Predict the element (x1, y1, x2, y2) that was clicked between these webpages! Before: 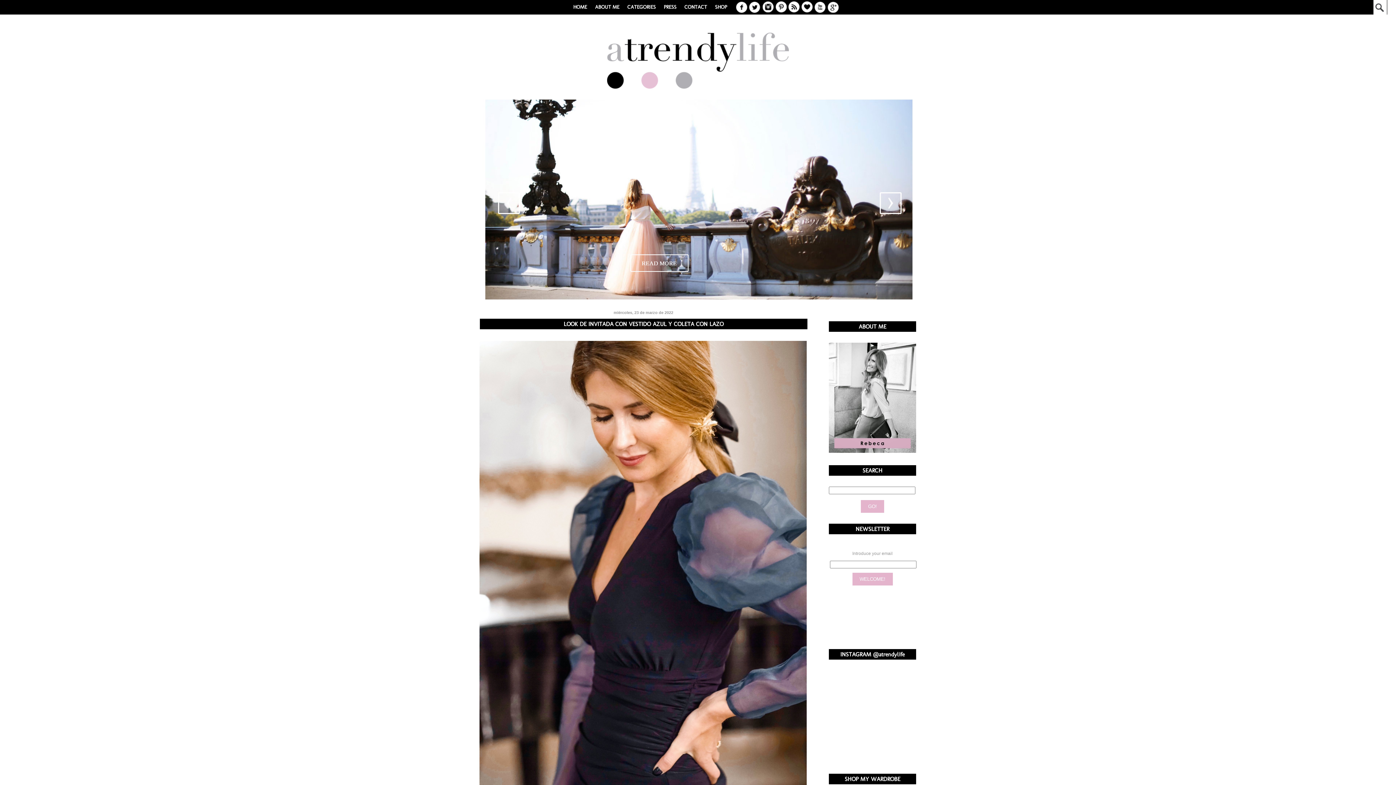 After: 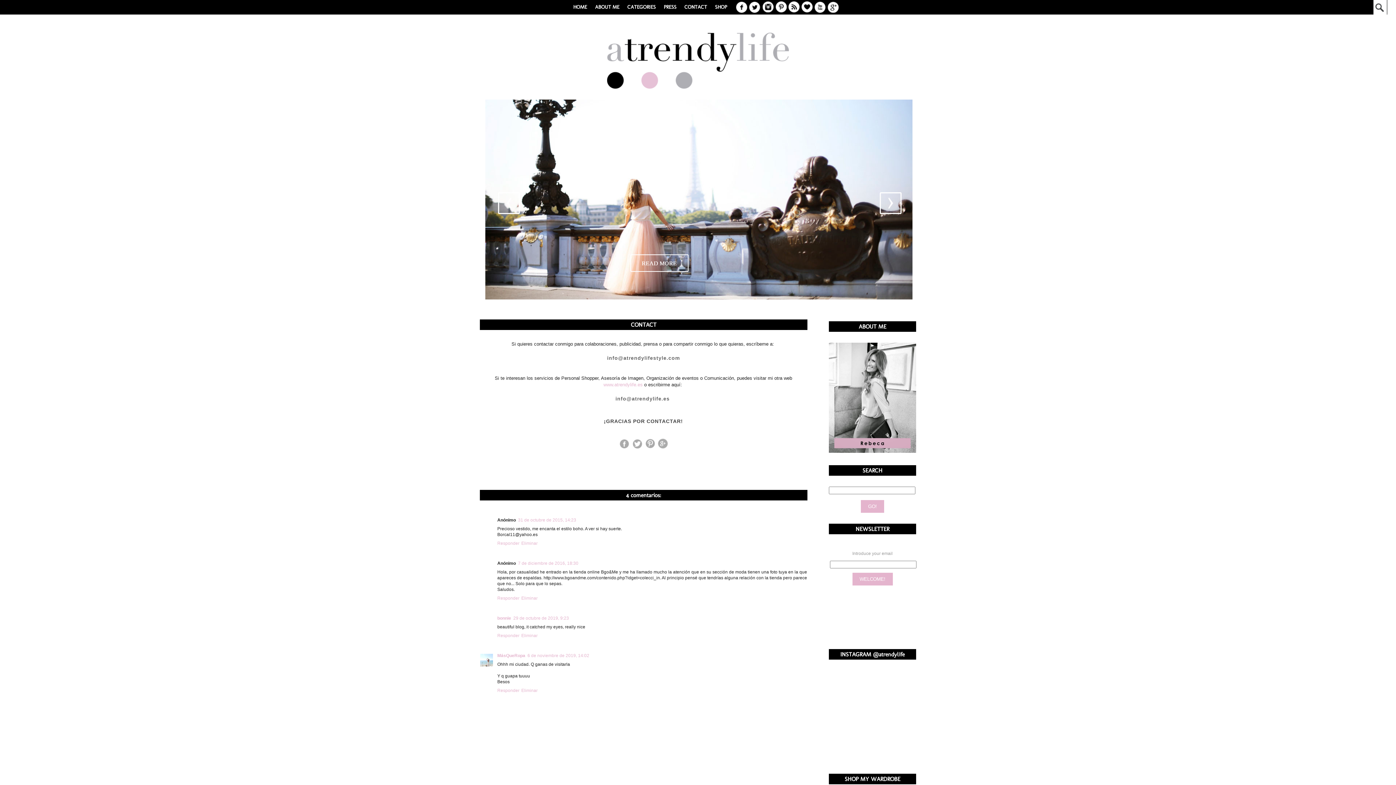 Action: bbox: (678, 0, 709, 14) label: CONTACT